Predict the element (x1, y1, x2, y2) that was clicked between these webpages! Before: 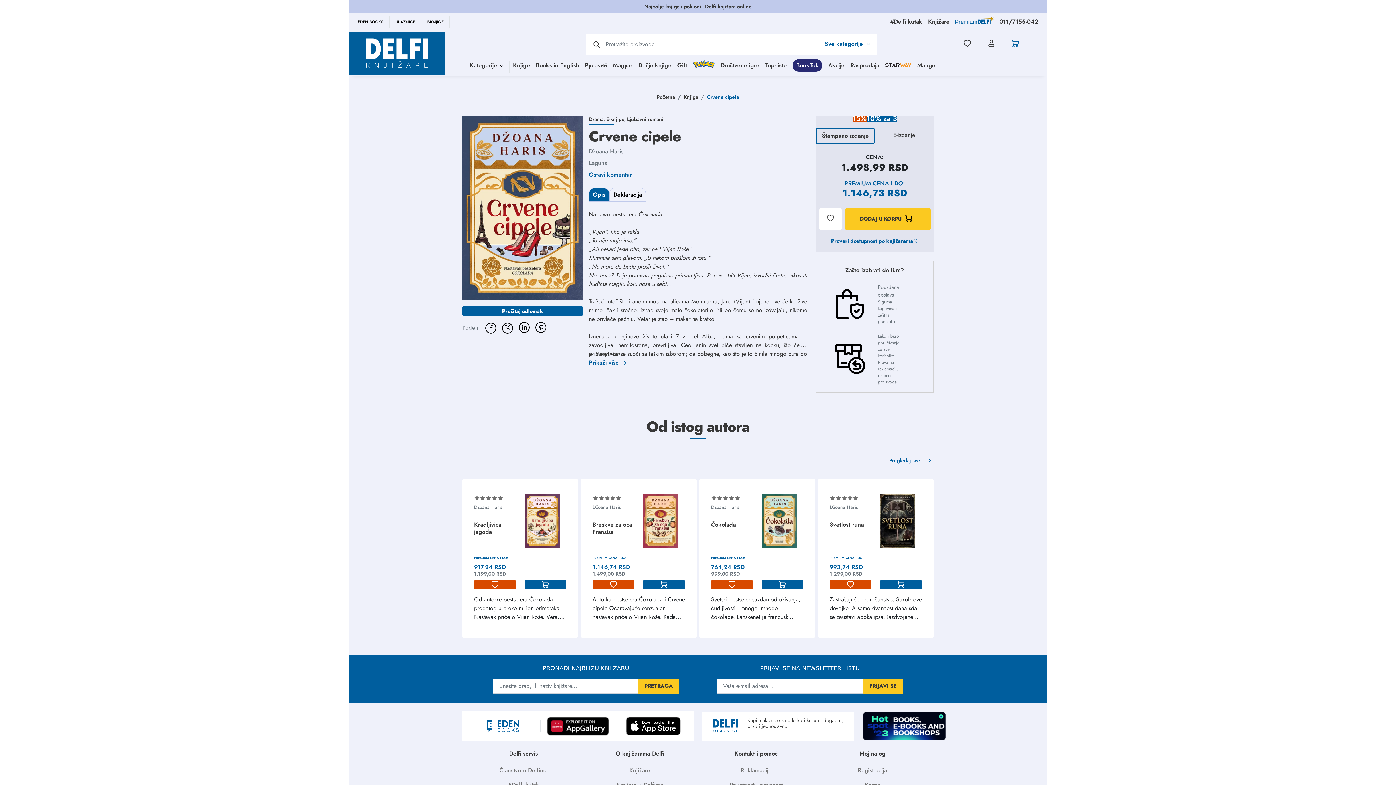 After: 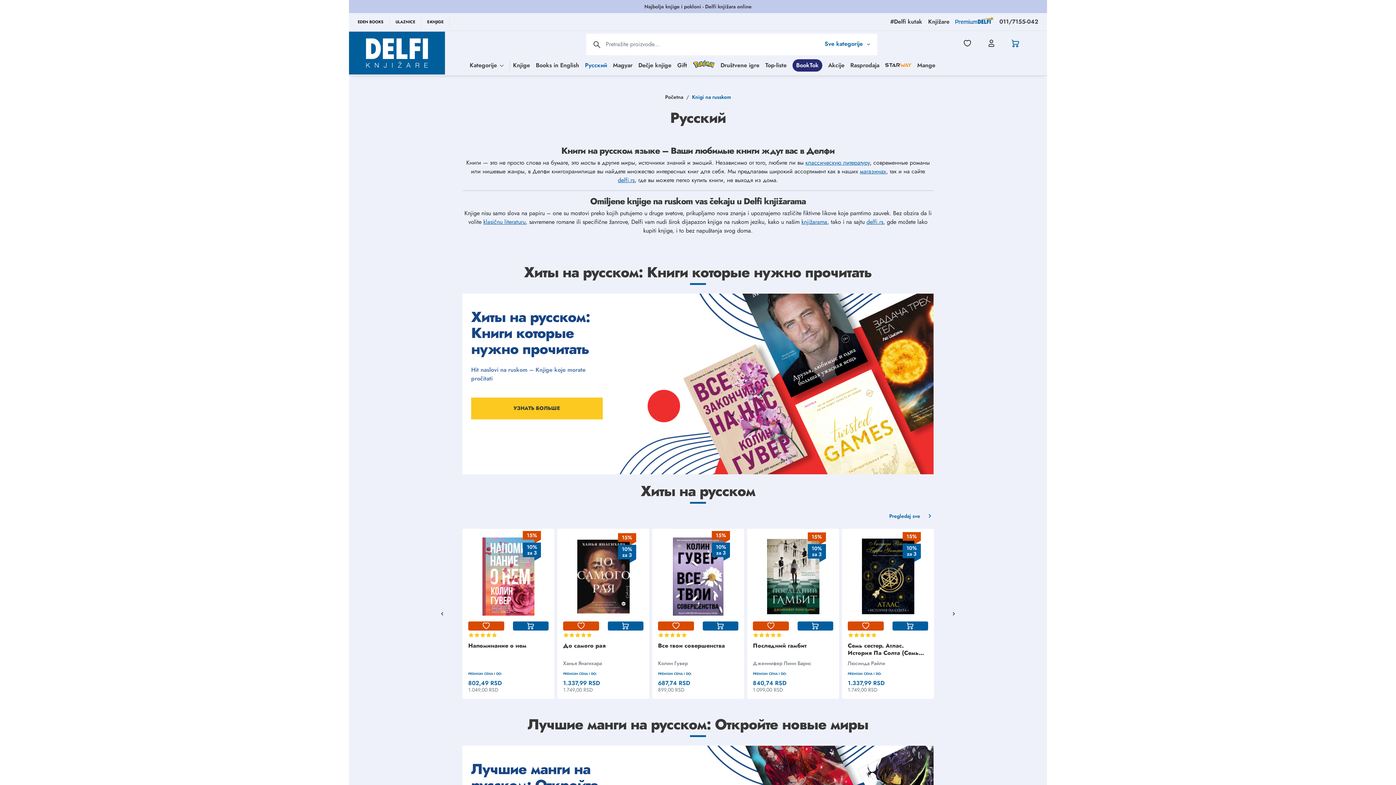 Action: label: Русский bbox: (576, 59, 597, 71)